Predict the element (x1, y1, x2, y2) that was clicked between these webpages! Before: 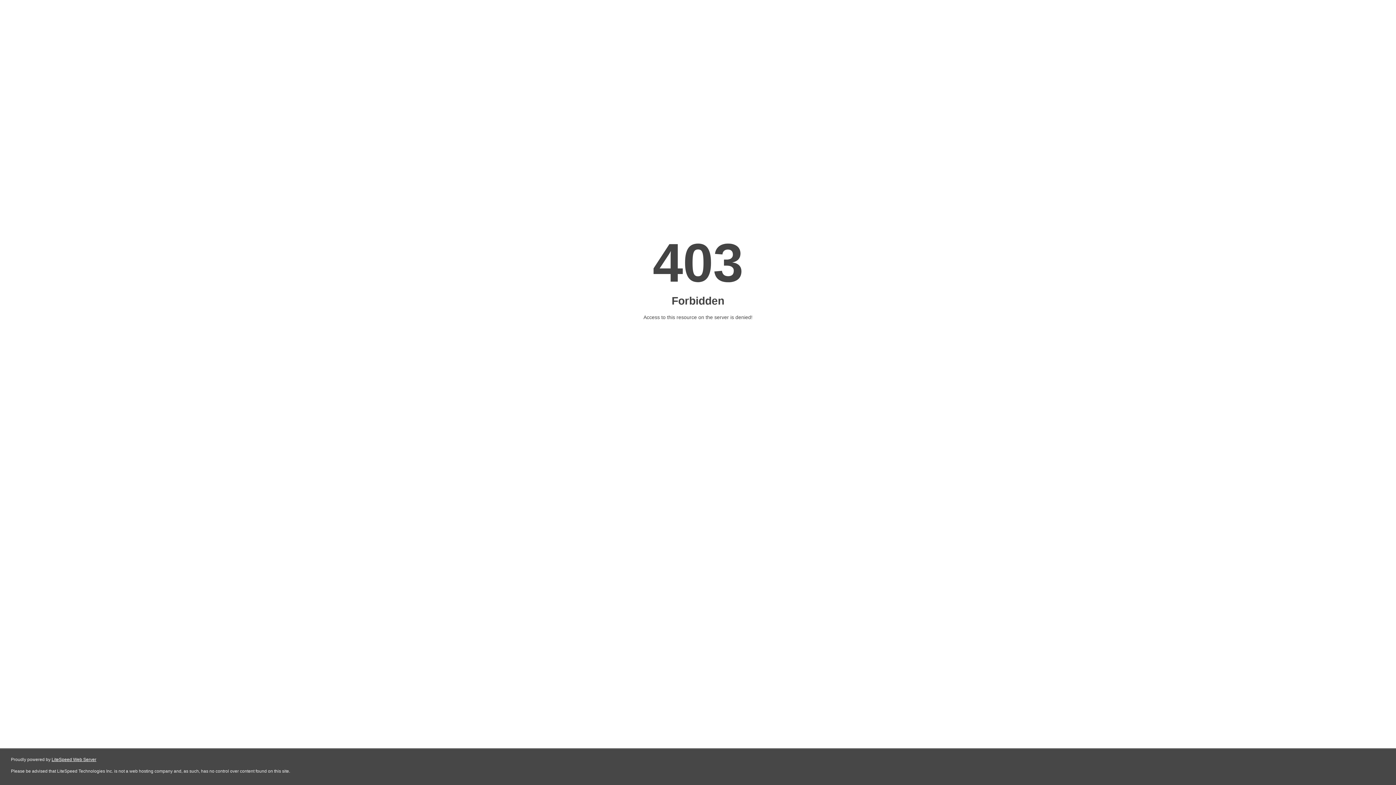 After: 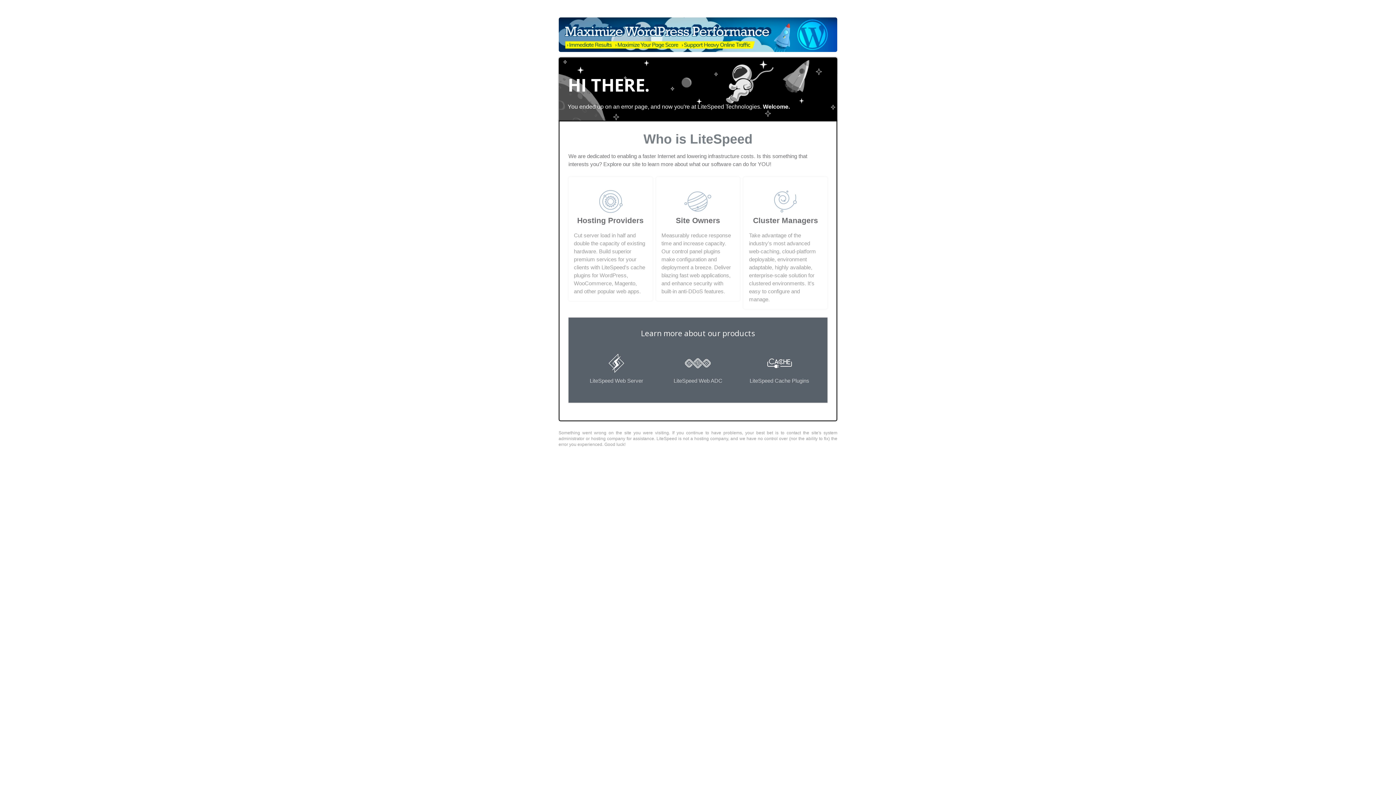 Action: label: LiteSpeed Web Server bbox: (51, 757, 96, 762)